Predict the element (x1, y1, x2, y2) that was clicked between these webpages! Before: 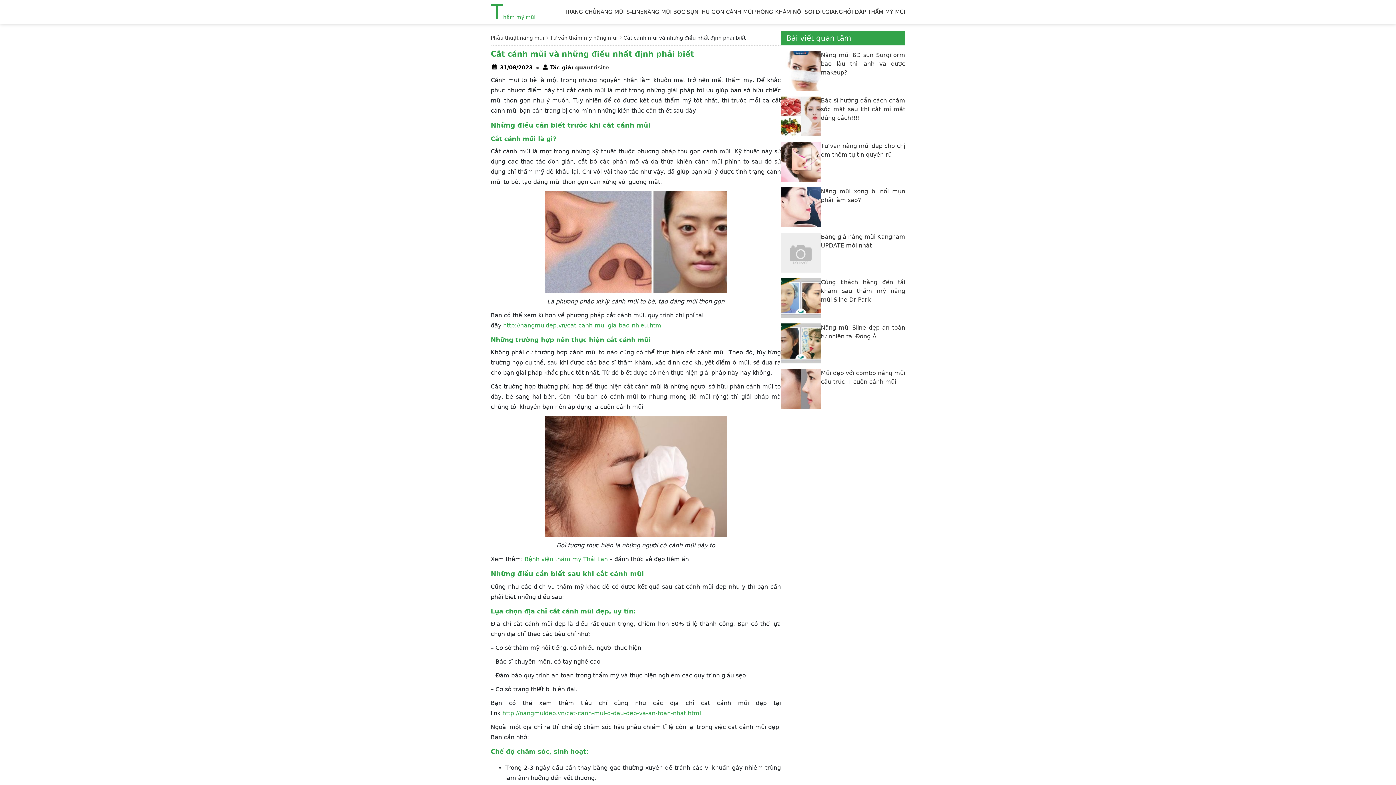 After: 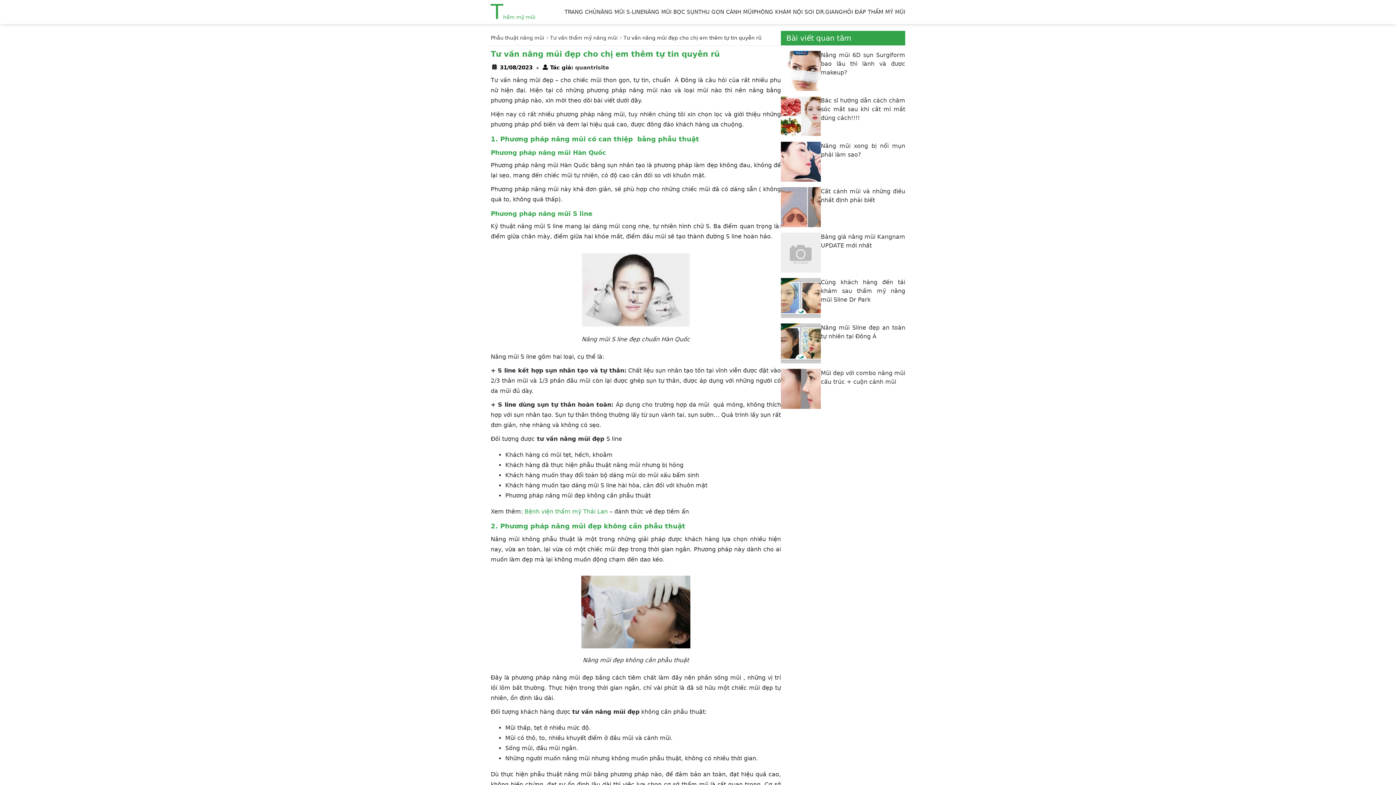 Action: bbox: (781, 141, 821, 181)